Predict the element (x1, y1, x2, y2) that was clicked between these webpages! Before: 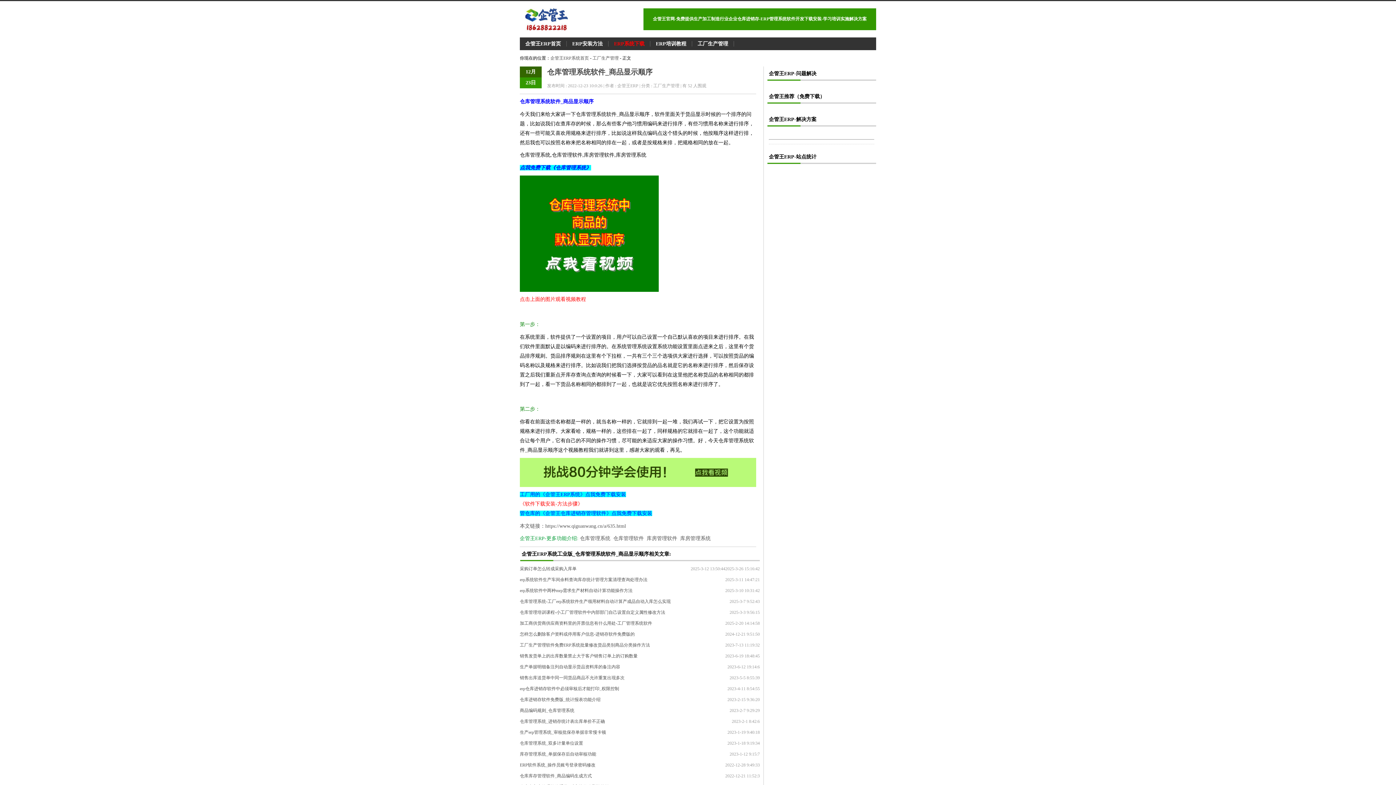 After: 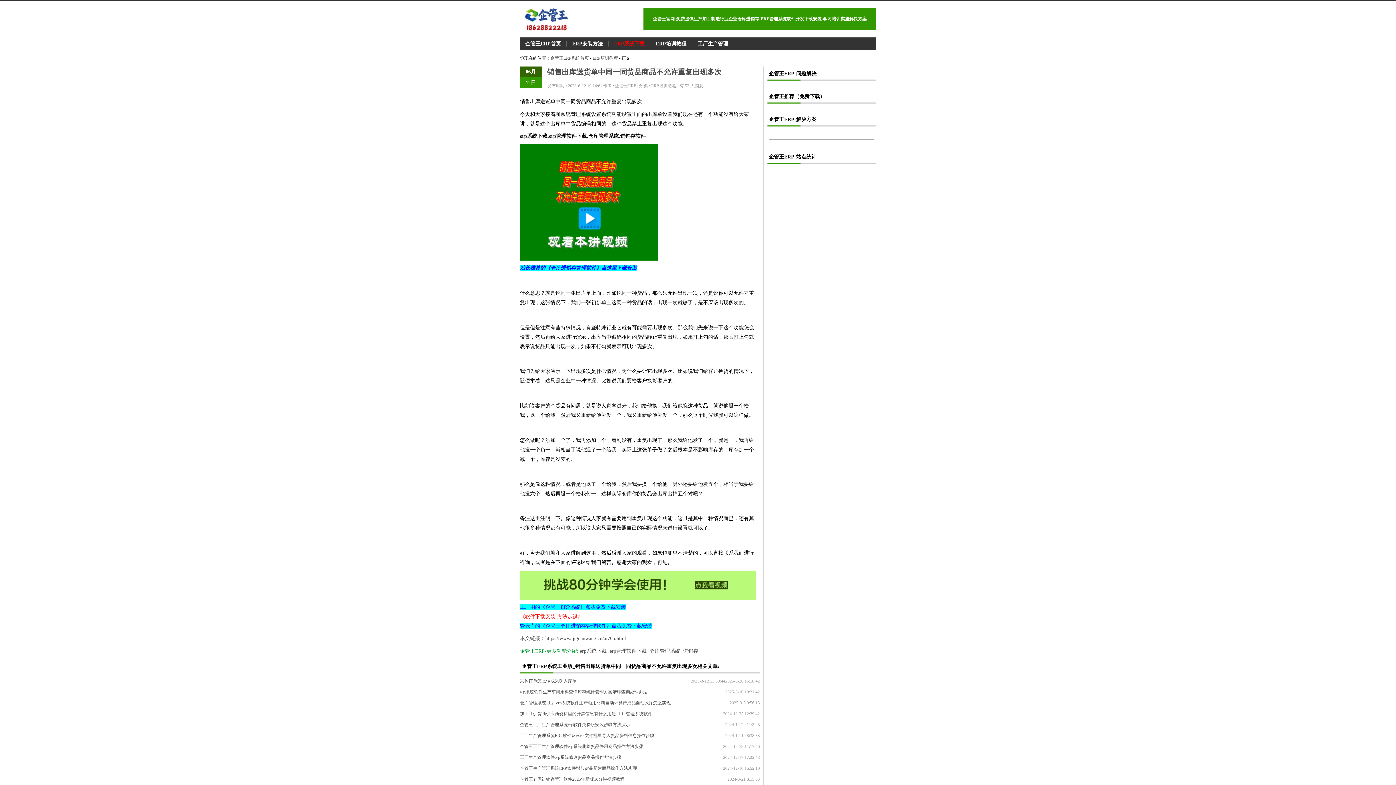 Action: bbox: (520, 673, 683, 684) label: 销售出库送货单中同一同货品商品不允许重复出现多次